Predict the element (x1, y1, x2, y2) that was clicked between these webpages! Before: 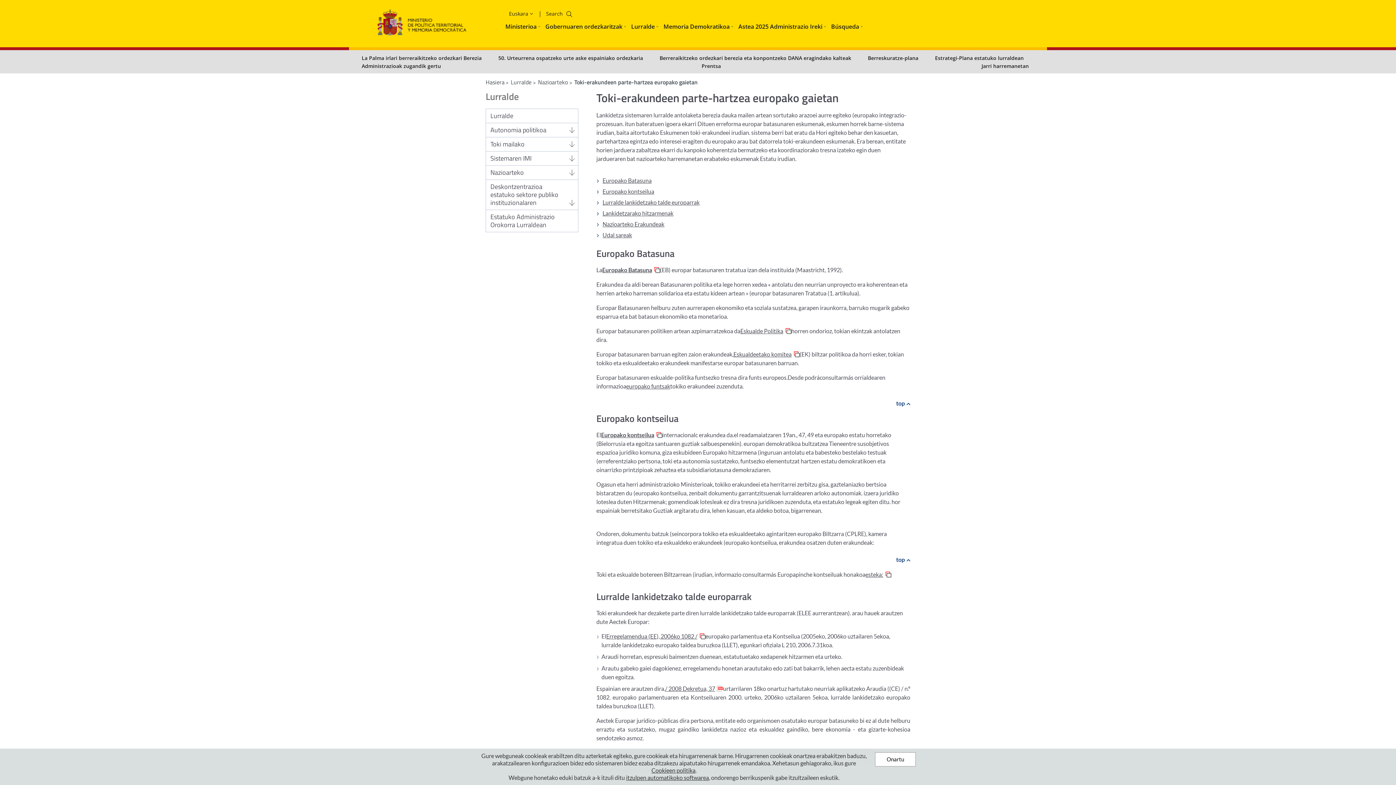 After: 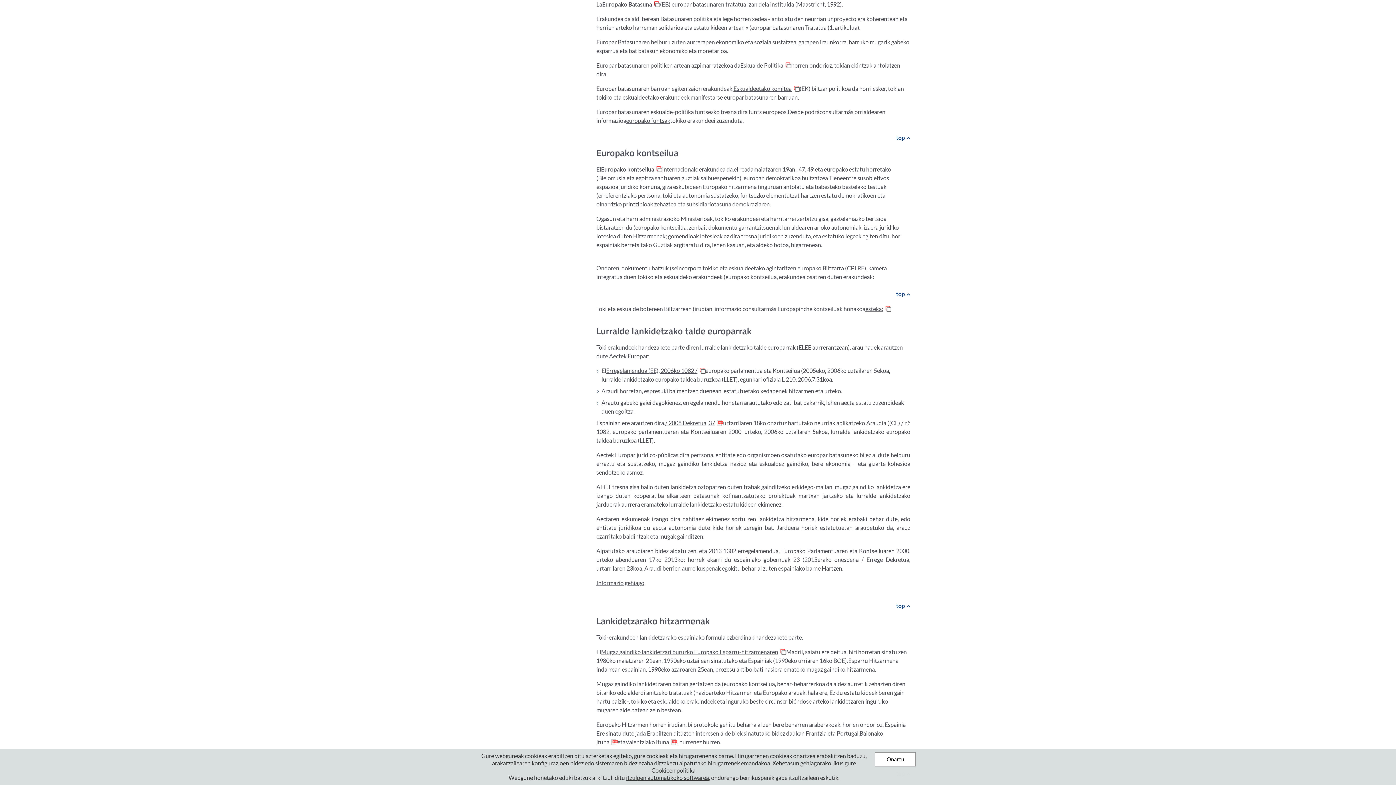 Action: bbox: (602, 177, 651, 184) label: Europako Batasuna